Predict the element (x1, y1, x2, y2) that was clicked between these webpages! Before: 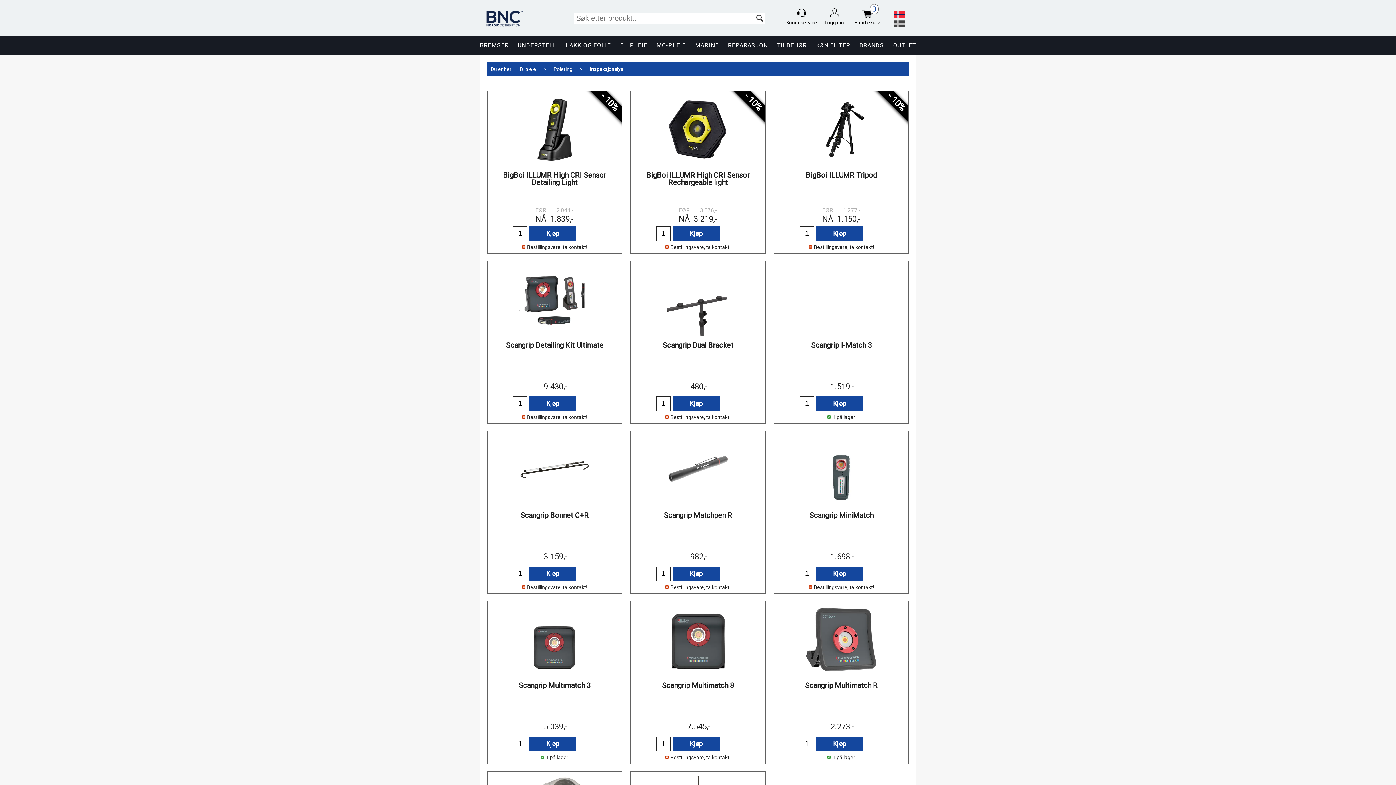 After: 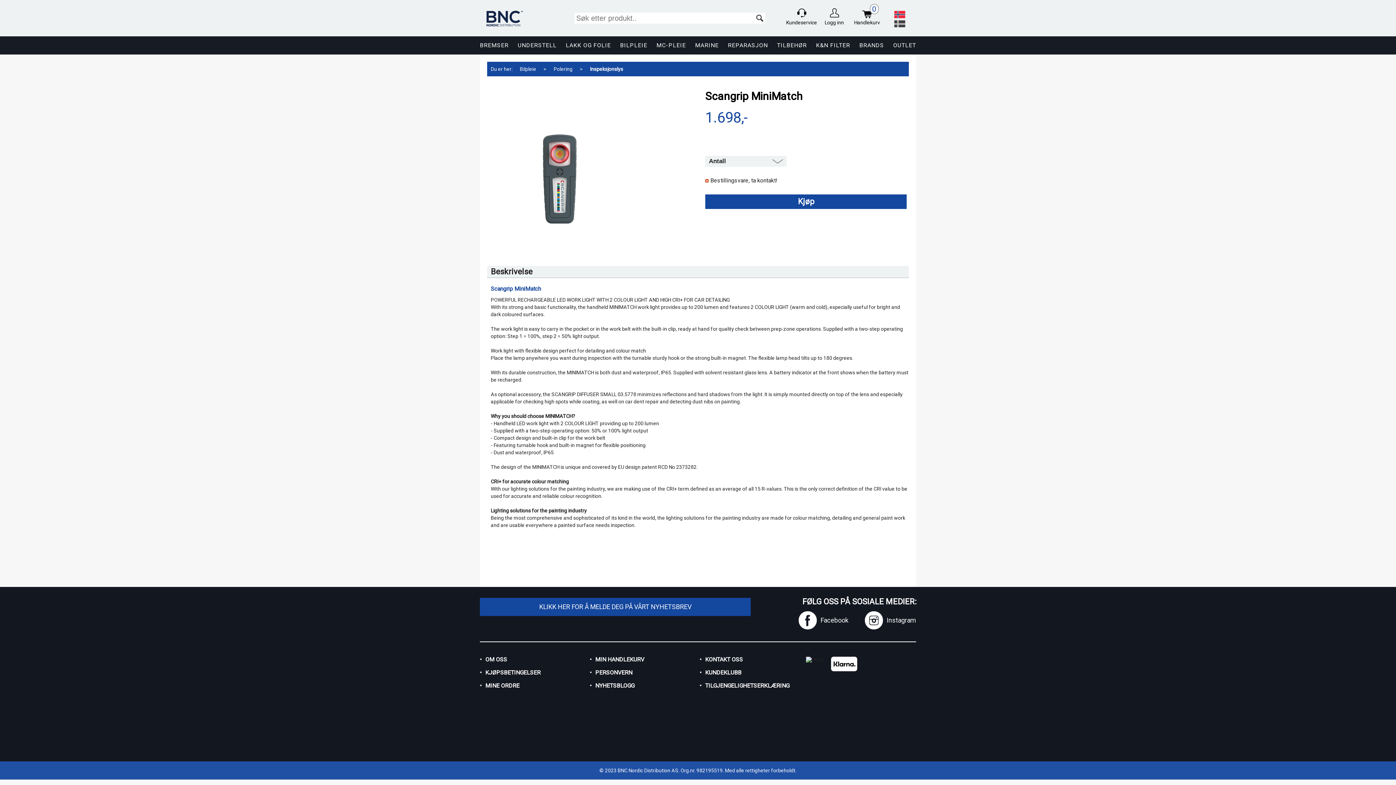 Action: bbox: (776, 433, 906, 506)